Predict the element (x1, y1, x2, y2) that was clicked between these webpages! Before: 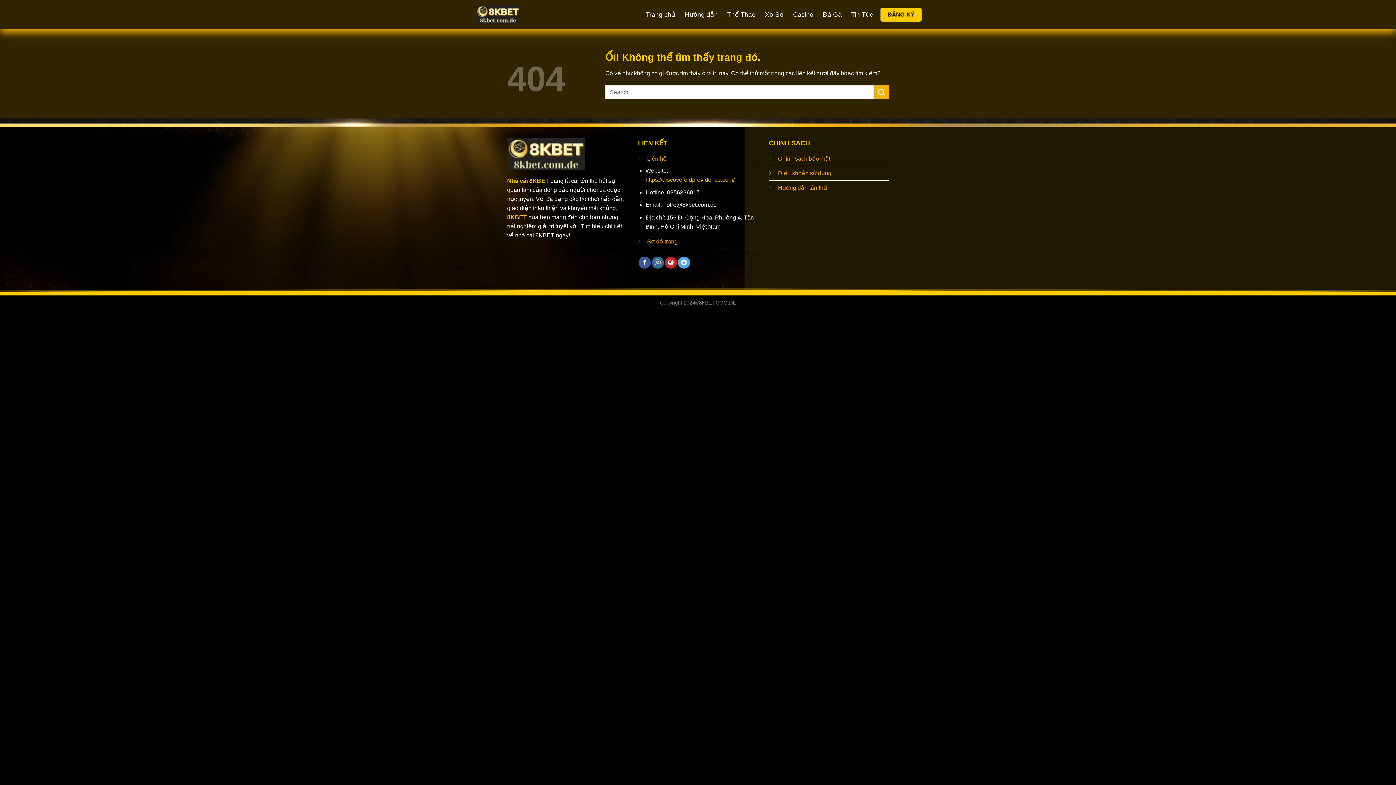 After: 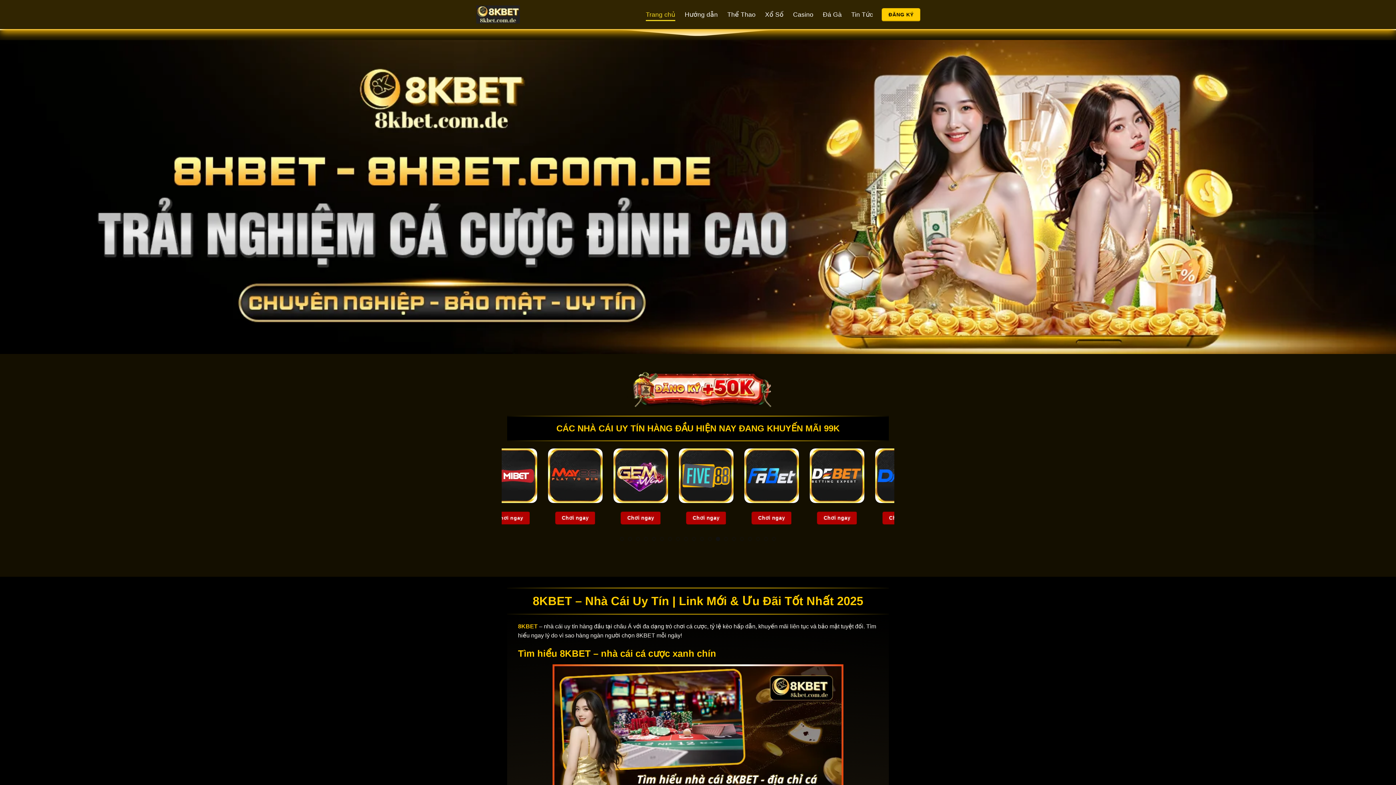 Action: bbox: (507, 214, 526, 220) label: 8KBET